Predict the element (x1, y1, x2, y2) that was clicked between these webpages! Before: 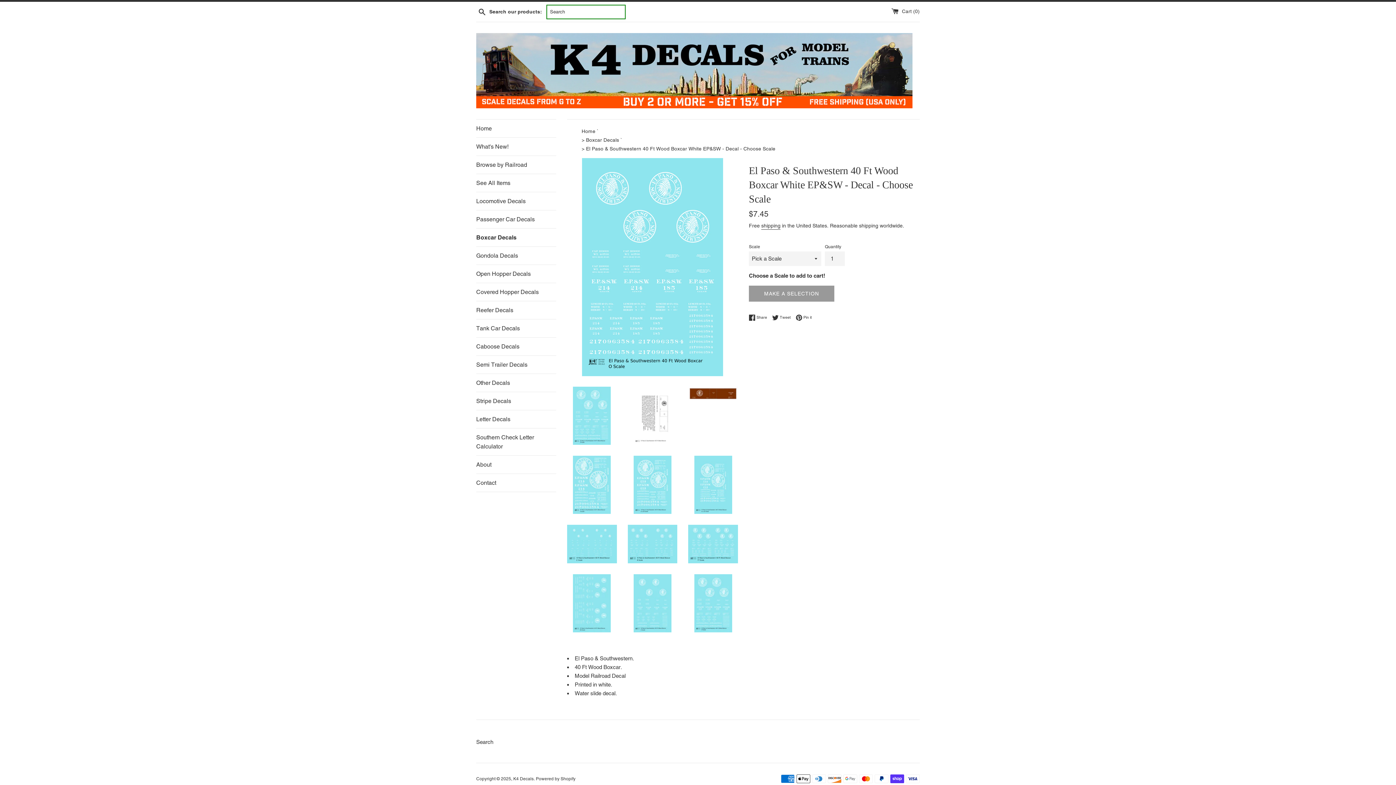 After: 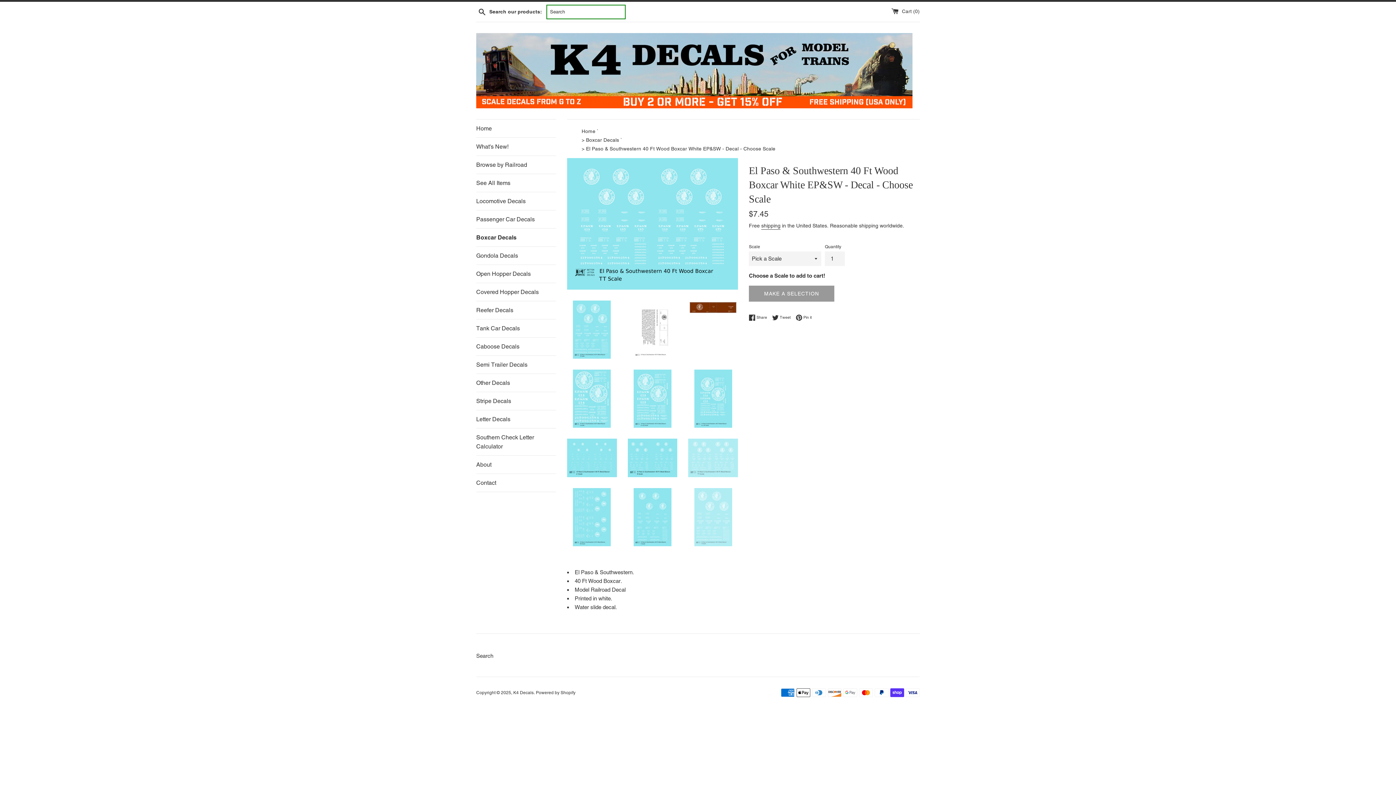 Action: bbox: (688, 525, 738, 563)